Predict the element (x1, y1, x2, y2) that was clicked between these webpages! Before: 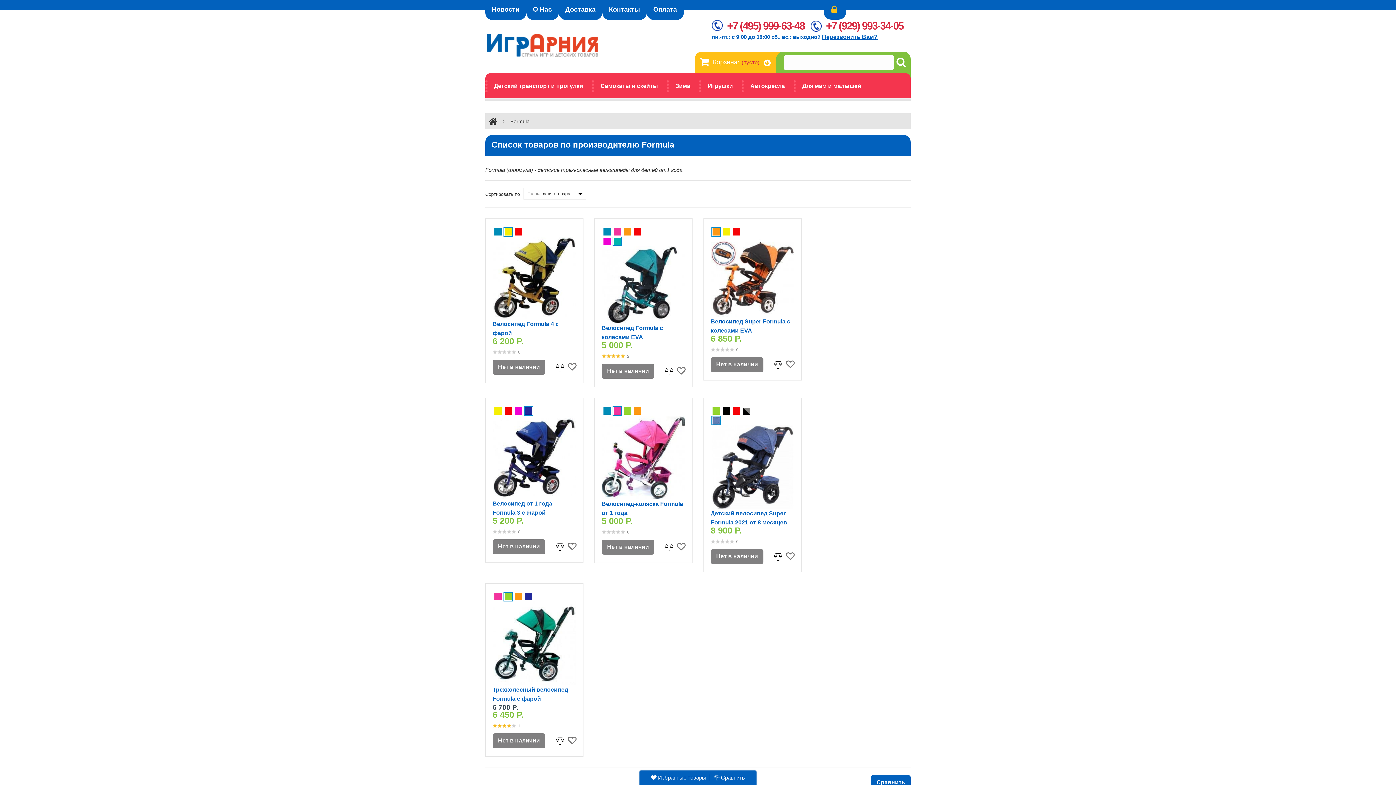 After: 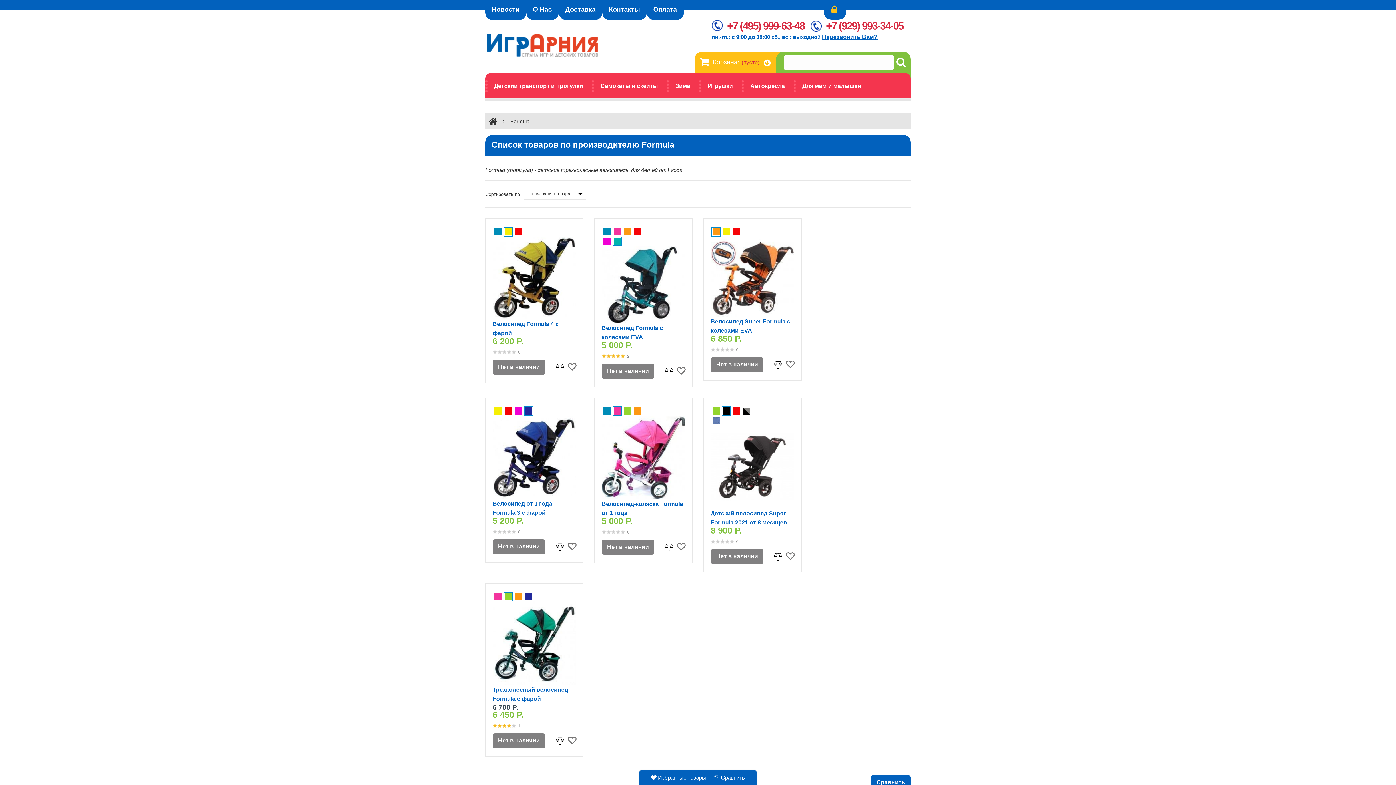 Action: bbox: (722, 407, 730, 415)